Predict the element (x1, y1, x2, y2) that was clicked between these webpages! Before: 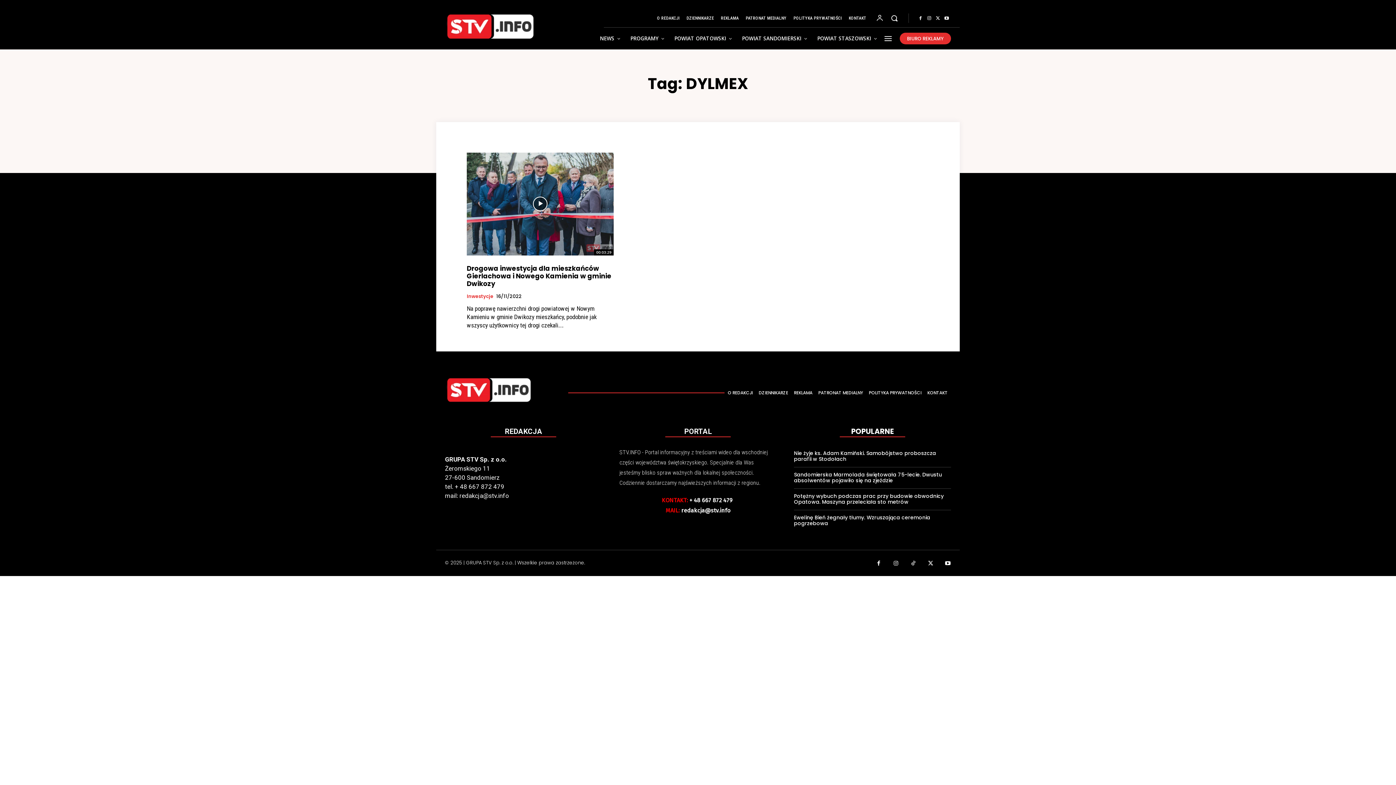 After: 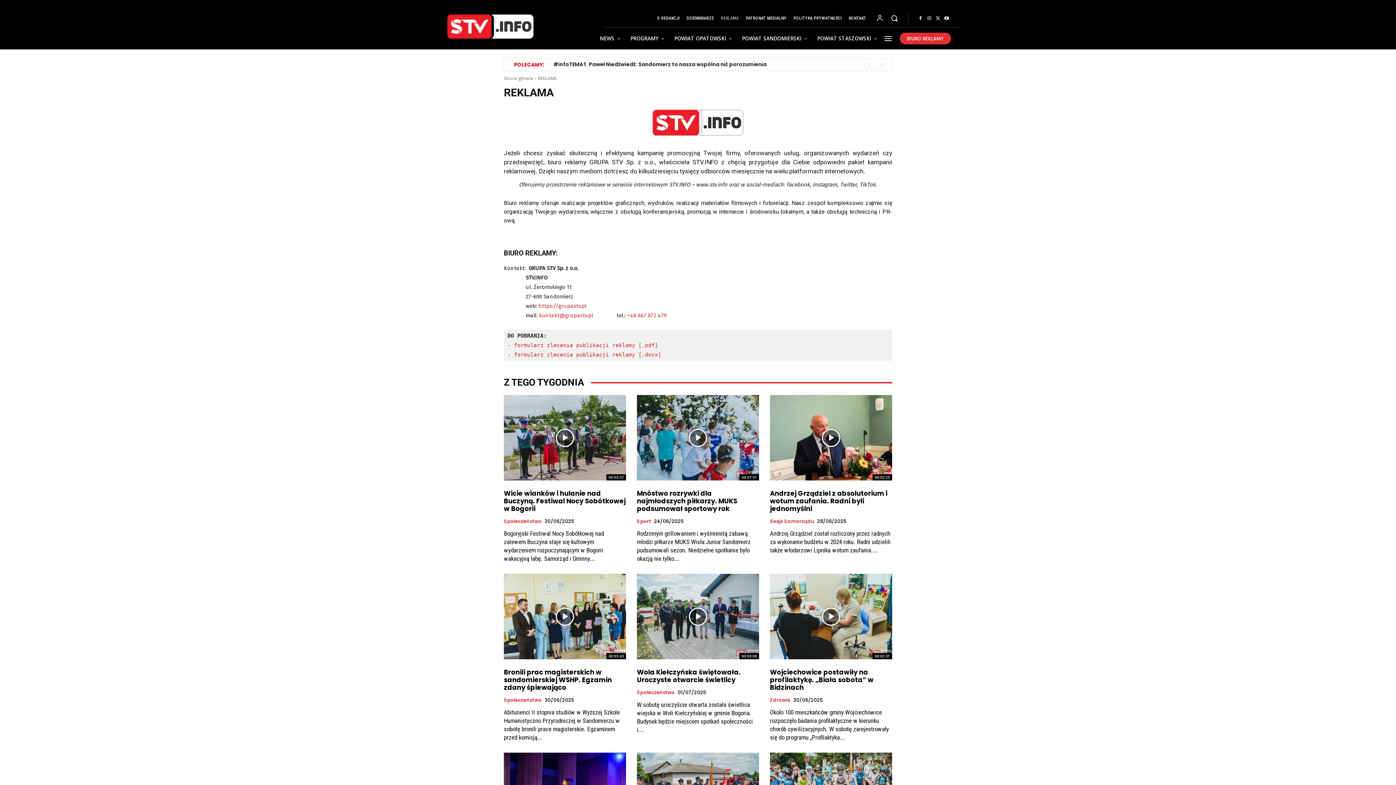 Action: bbox: (794, 388, 812, 397) label: REKLAMA